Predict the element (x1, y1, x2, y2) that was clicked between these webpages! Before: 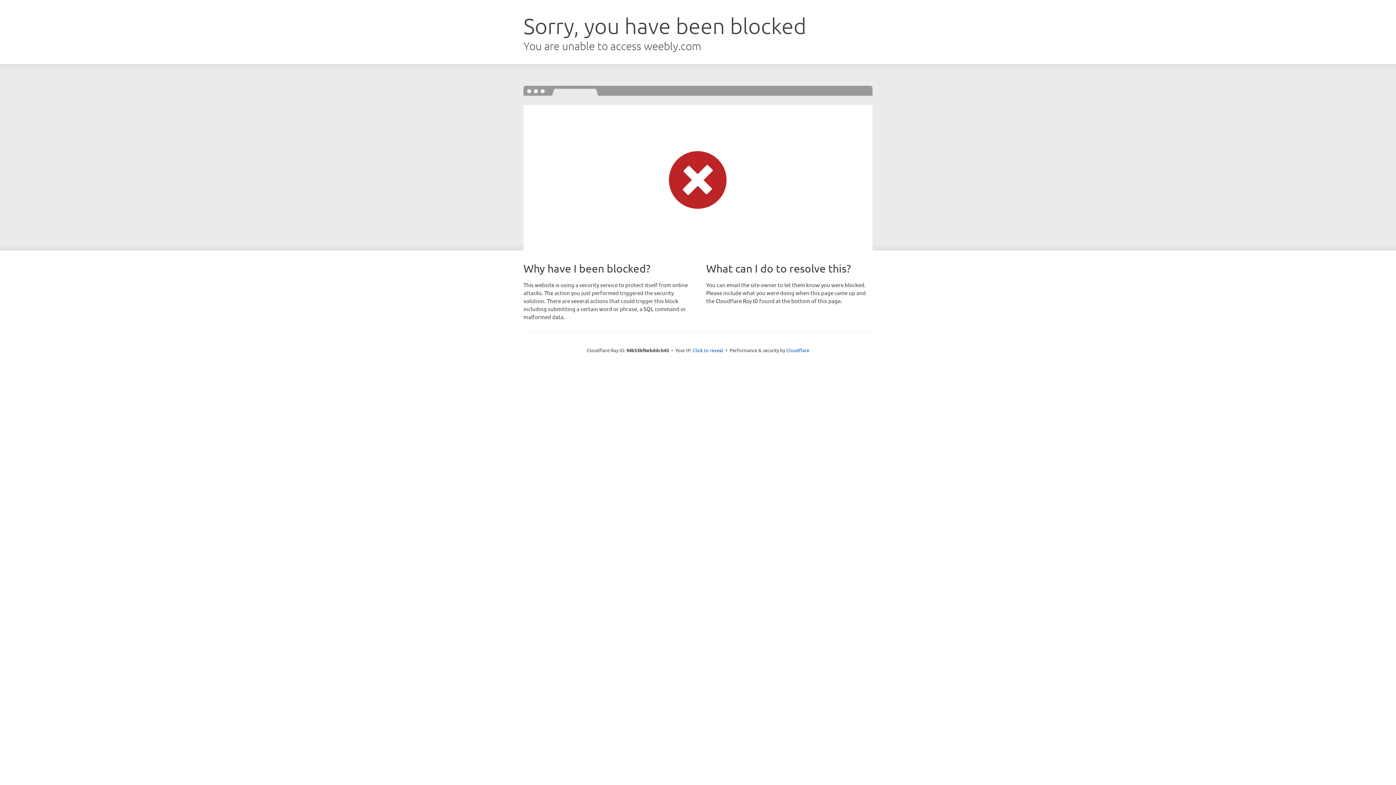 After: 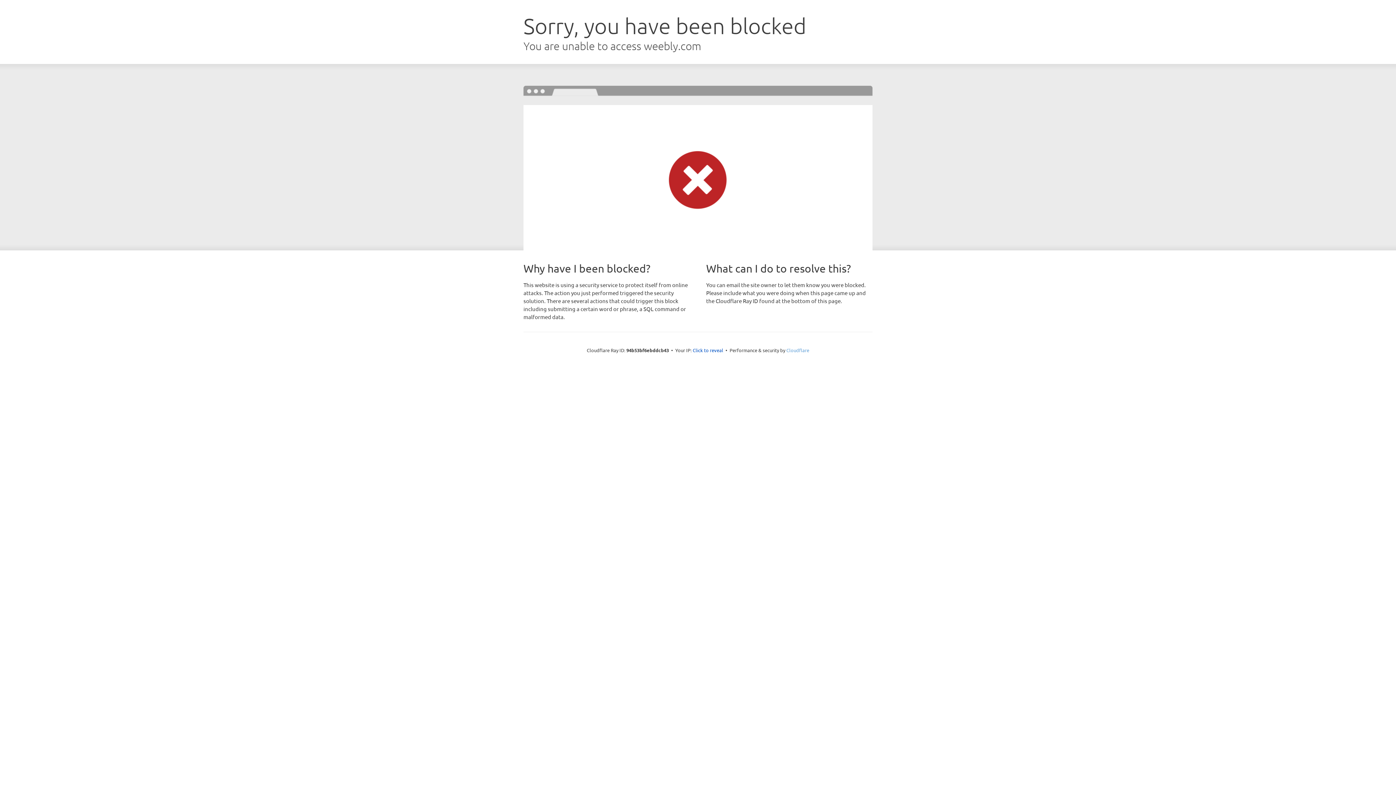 Action: bbox: (786, 347, 809, 353) label: Cloudflare